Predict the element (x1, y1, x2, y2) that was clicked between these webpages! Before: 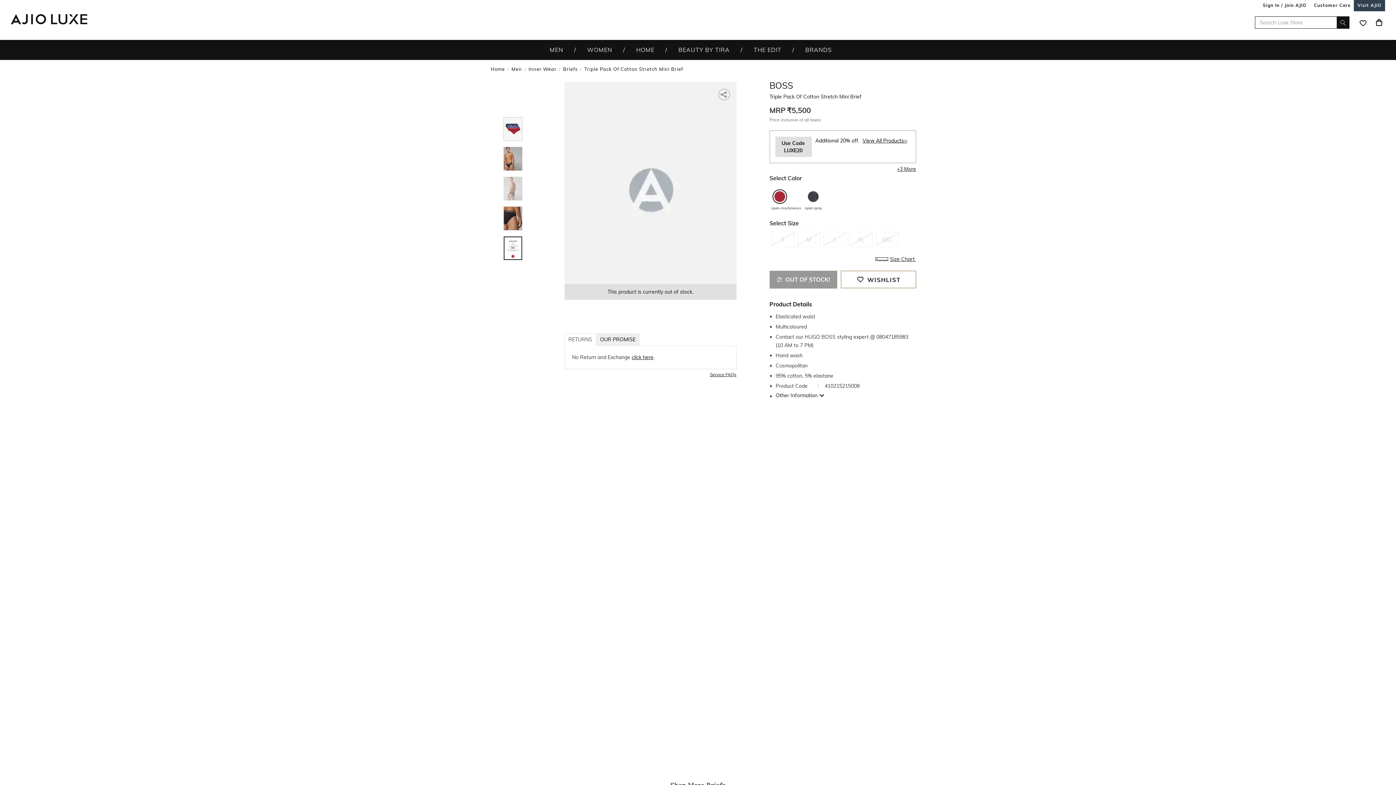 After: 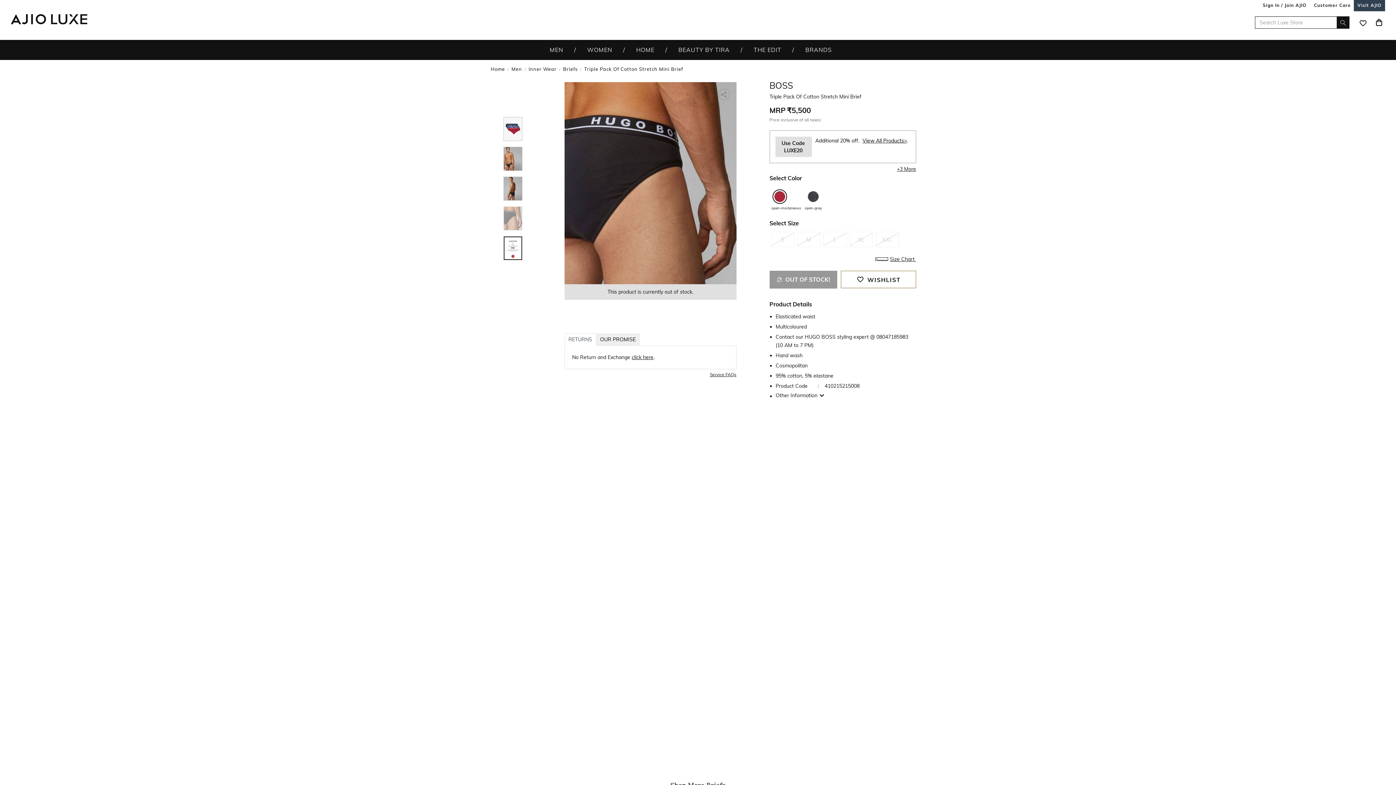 Action: bbox: (476, 117, 549, 141)